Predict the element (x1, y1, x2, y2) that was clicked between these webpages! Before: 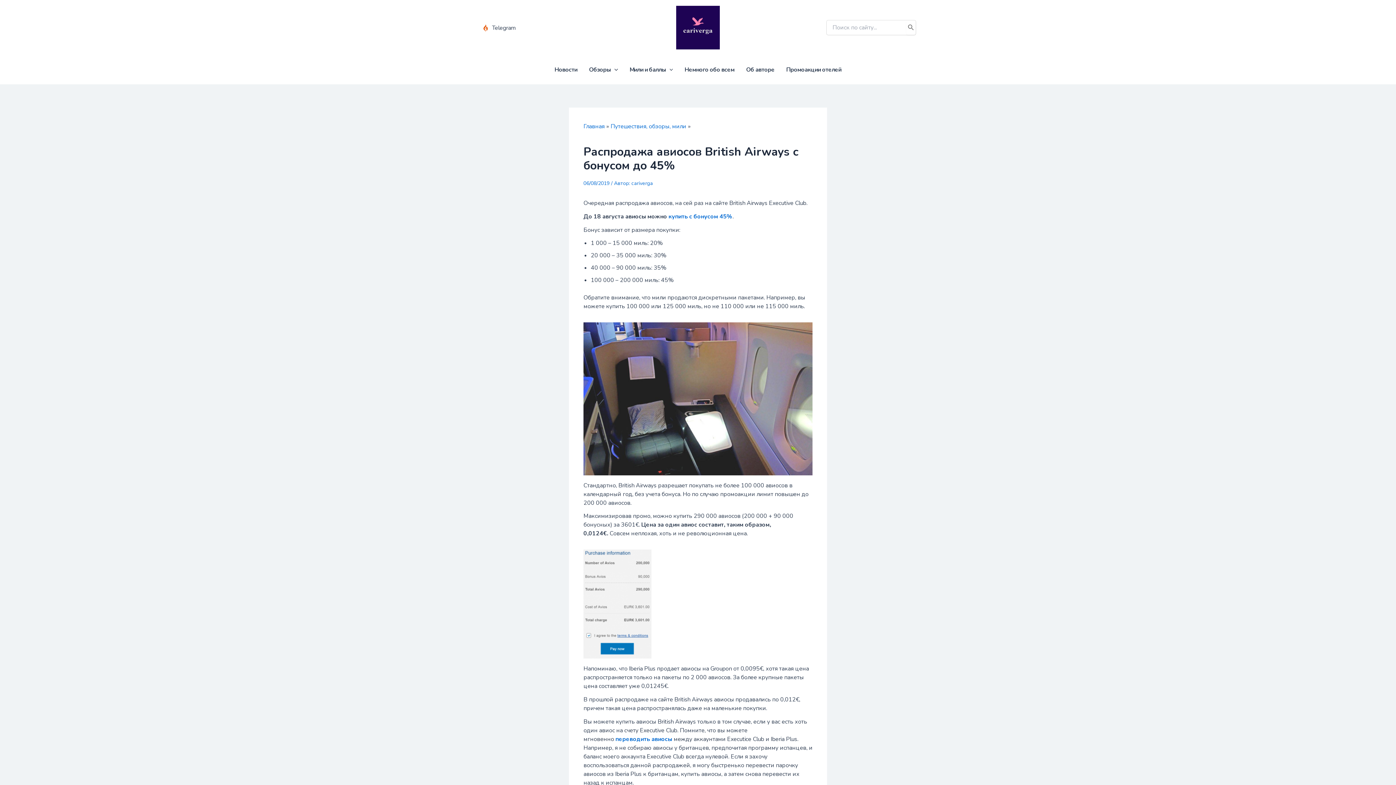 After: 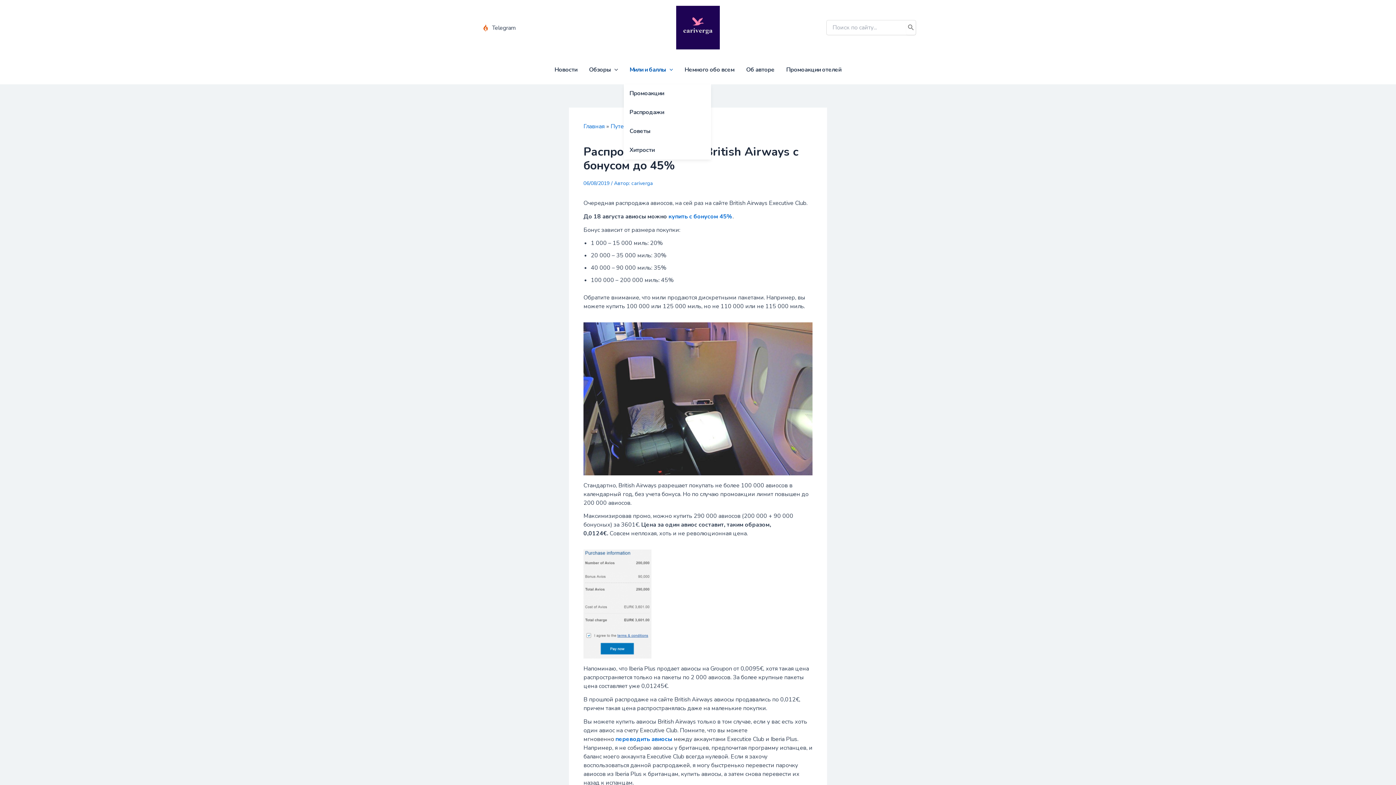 Action: label: Мили и баллы bbox: (623, 55, 679, 84)